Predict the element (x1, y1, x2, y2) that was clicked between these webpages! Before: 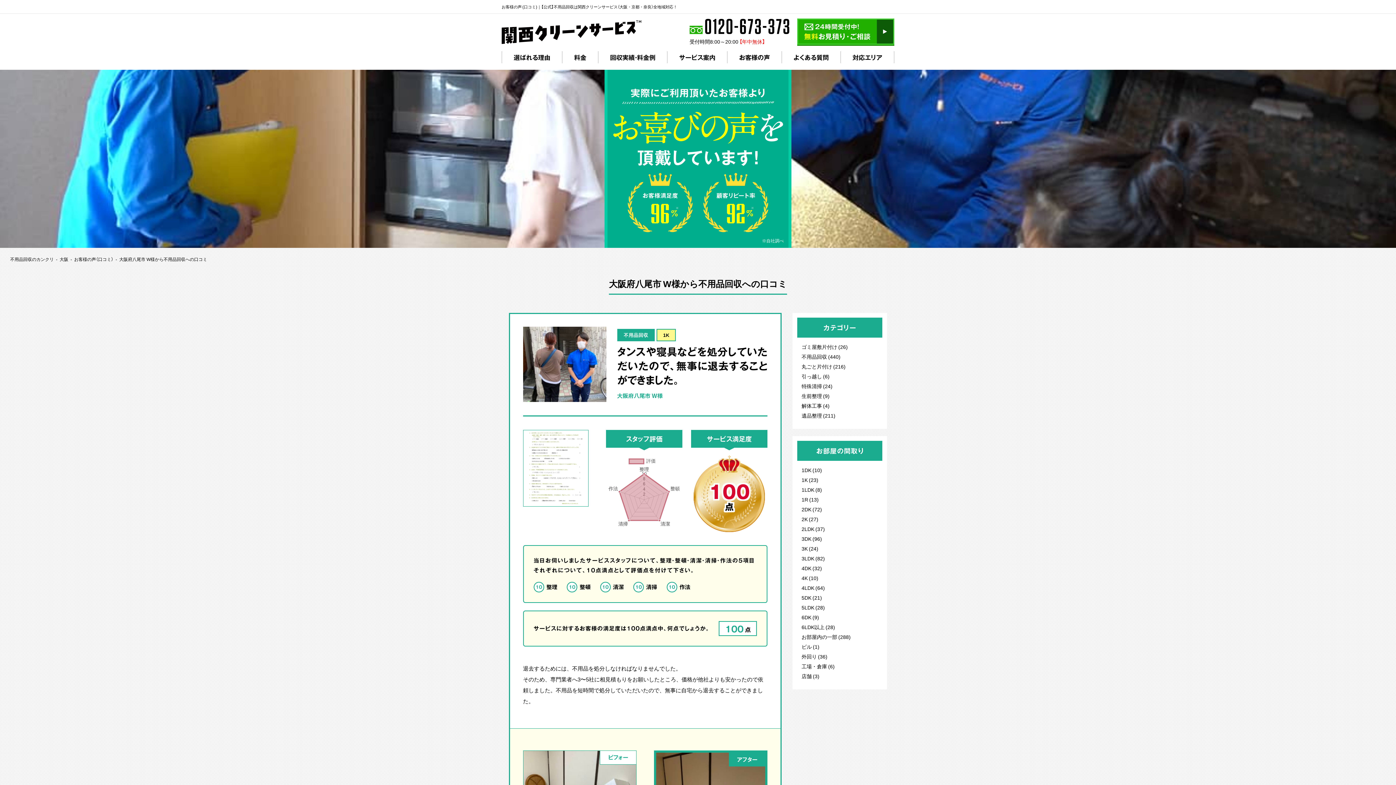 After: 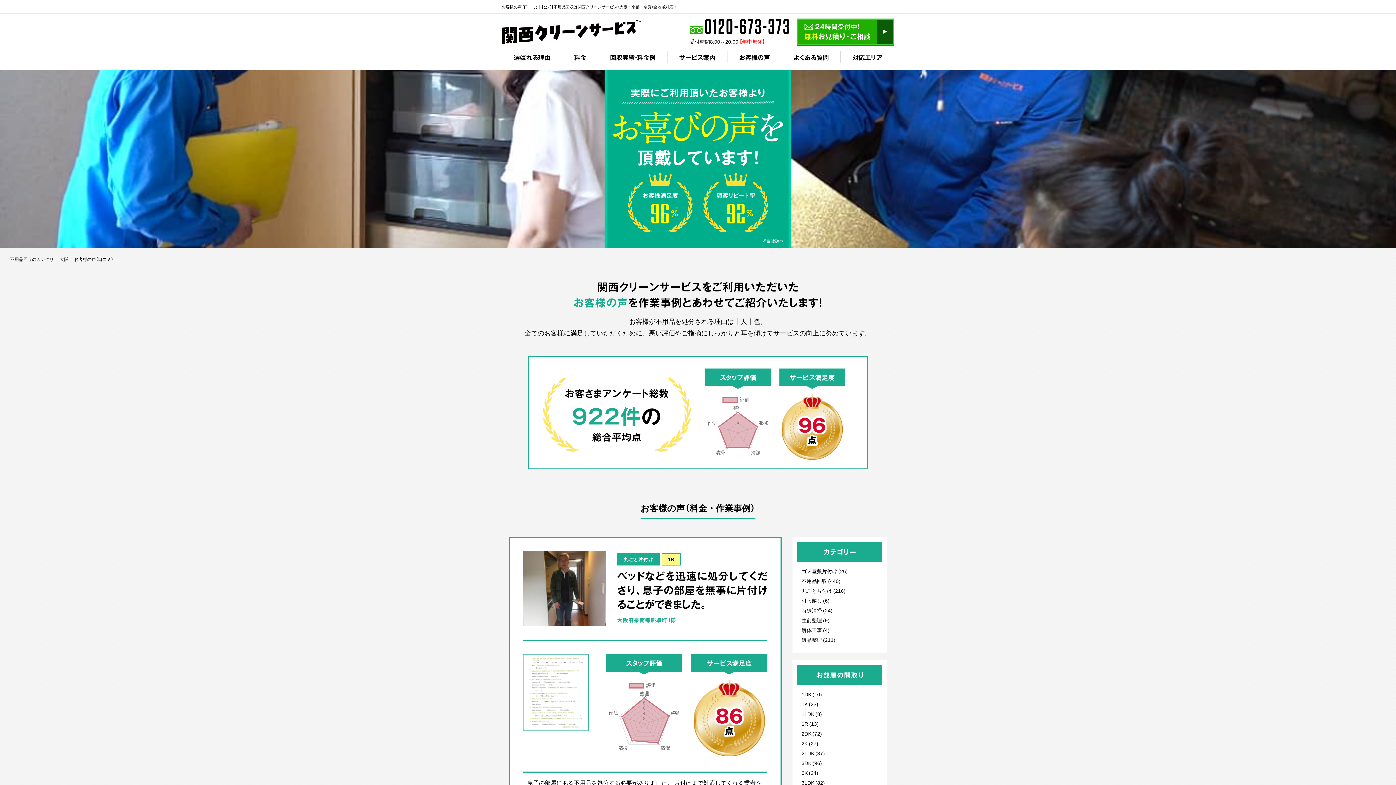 Action: label: 1R (13) bbox: (801, 496, 818, 503)